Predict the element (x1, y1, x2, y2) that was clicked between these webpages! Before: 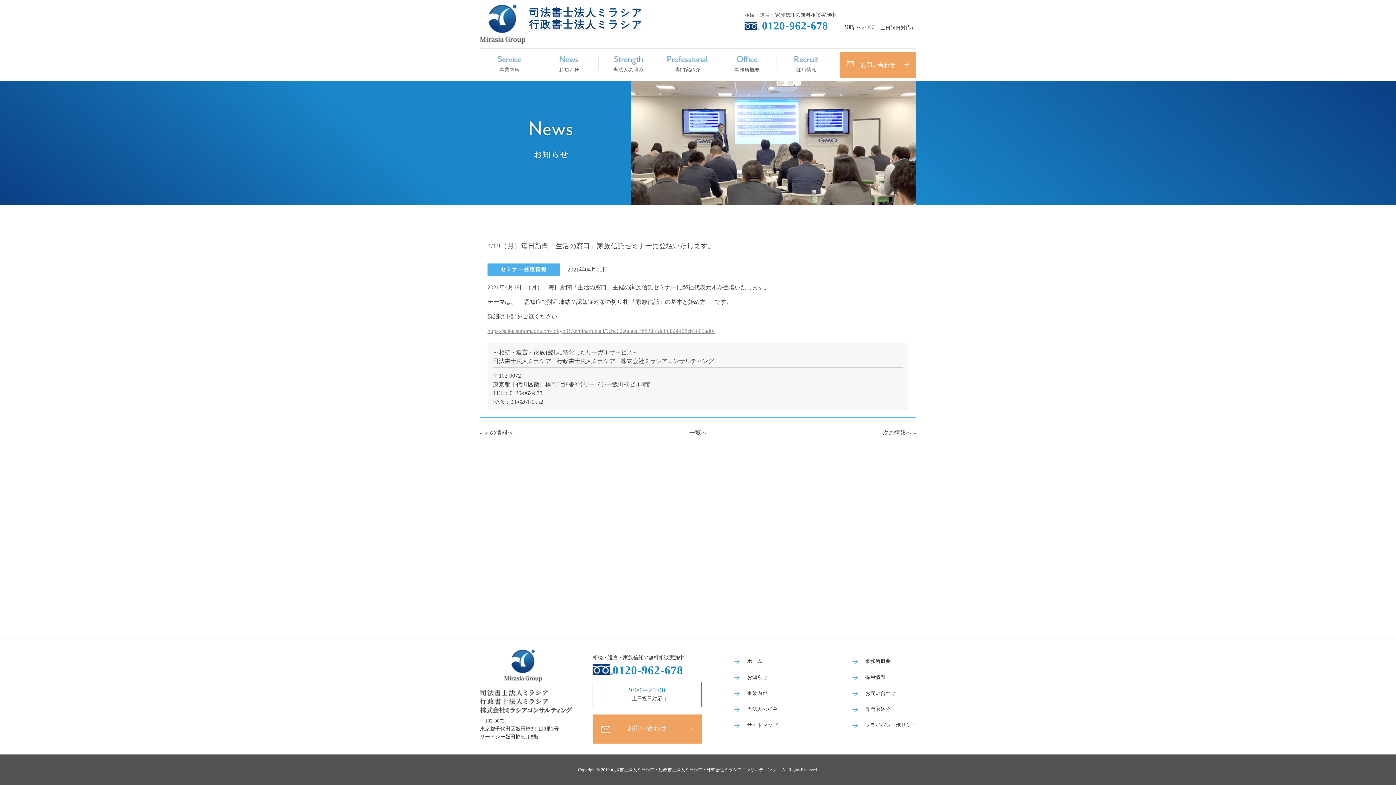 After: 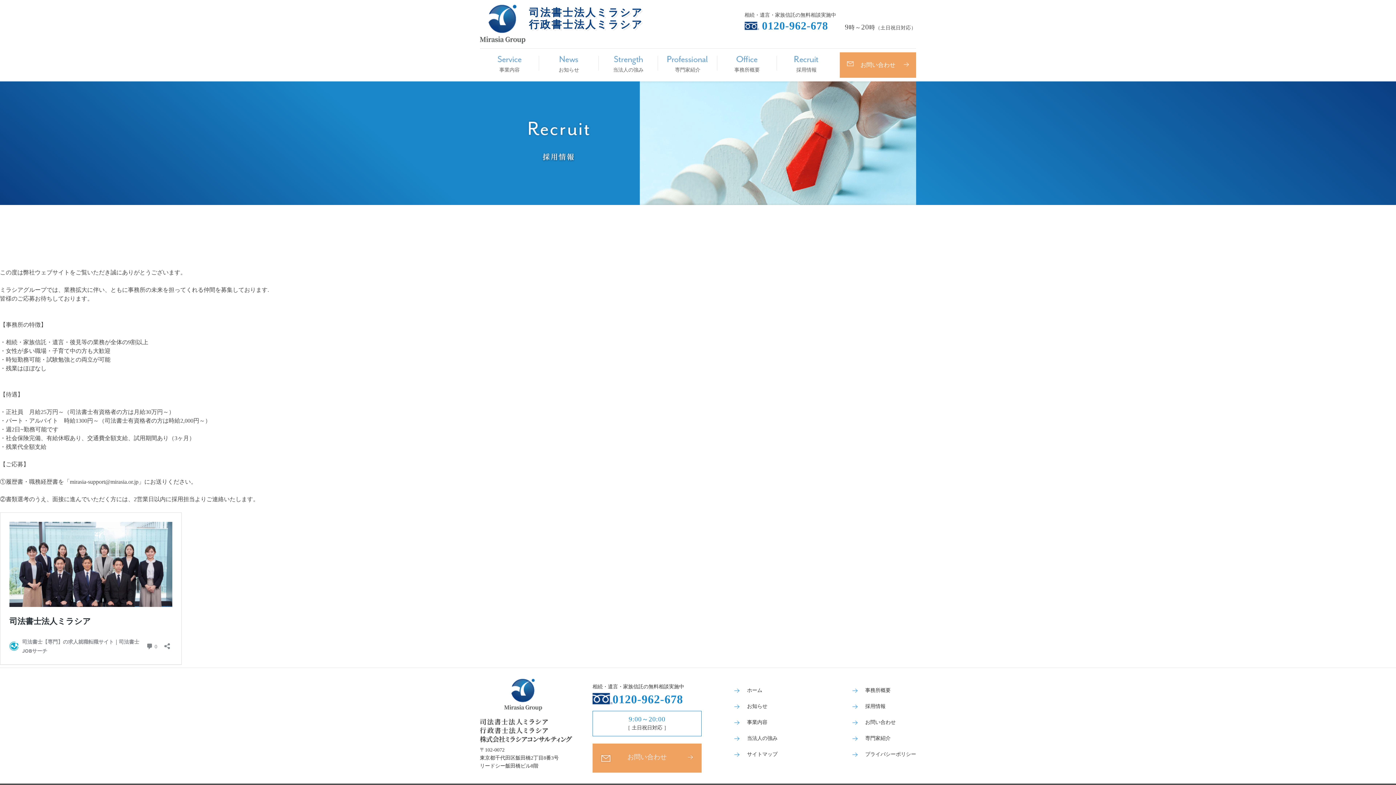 Action: bbox: (865, 674, 885, 680) label: 採用情報